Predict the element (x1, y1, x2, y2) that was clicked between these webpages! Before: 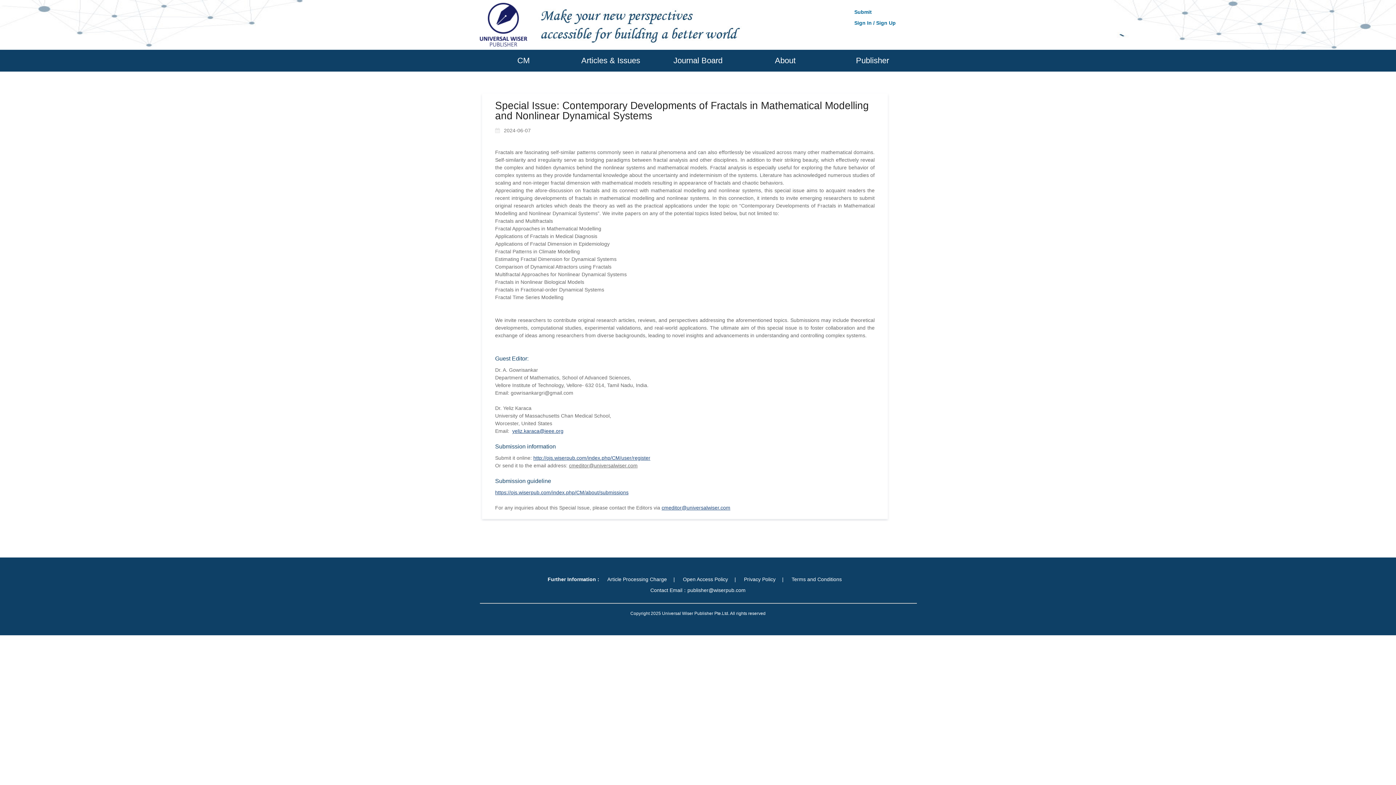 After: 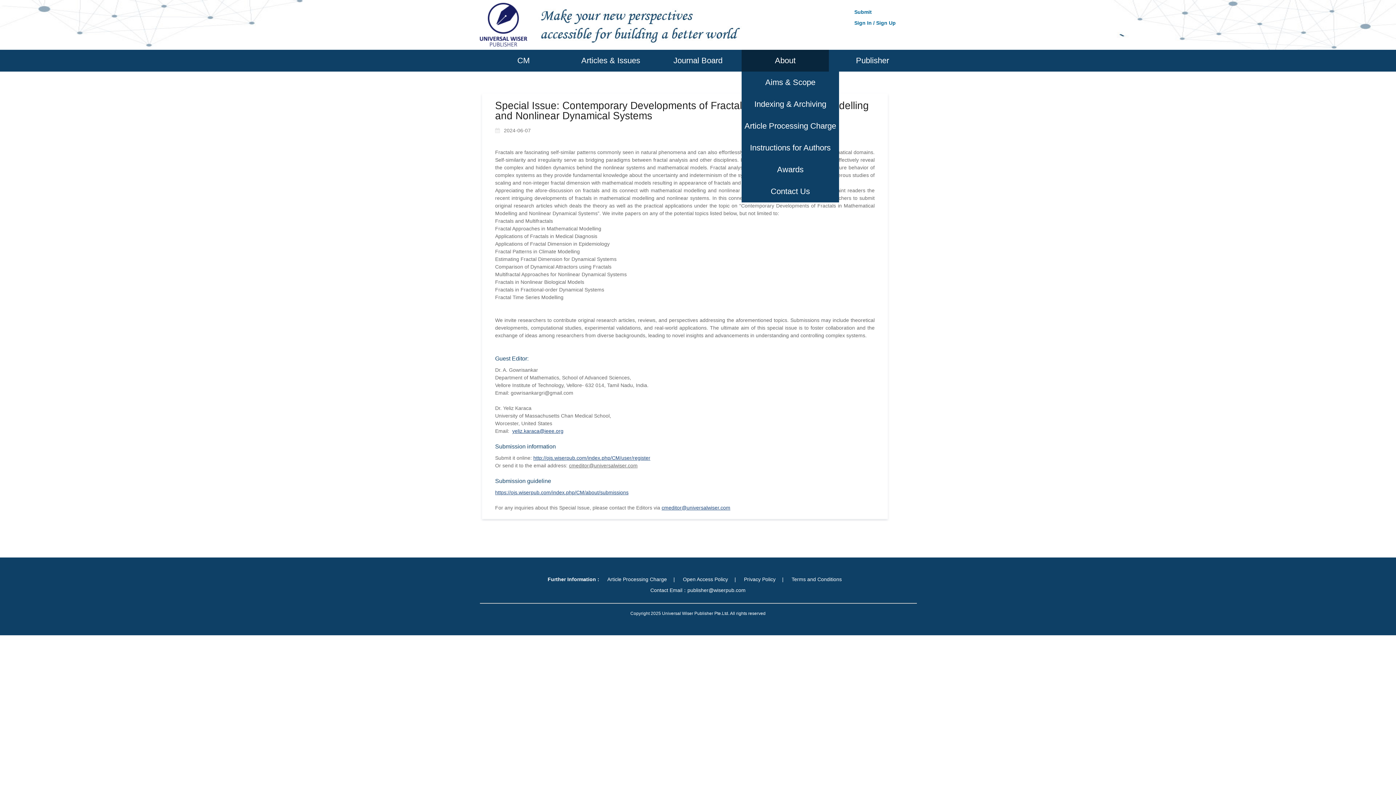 Action: label: About bbox: (741, 49, 829, 71)